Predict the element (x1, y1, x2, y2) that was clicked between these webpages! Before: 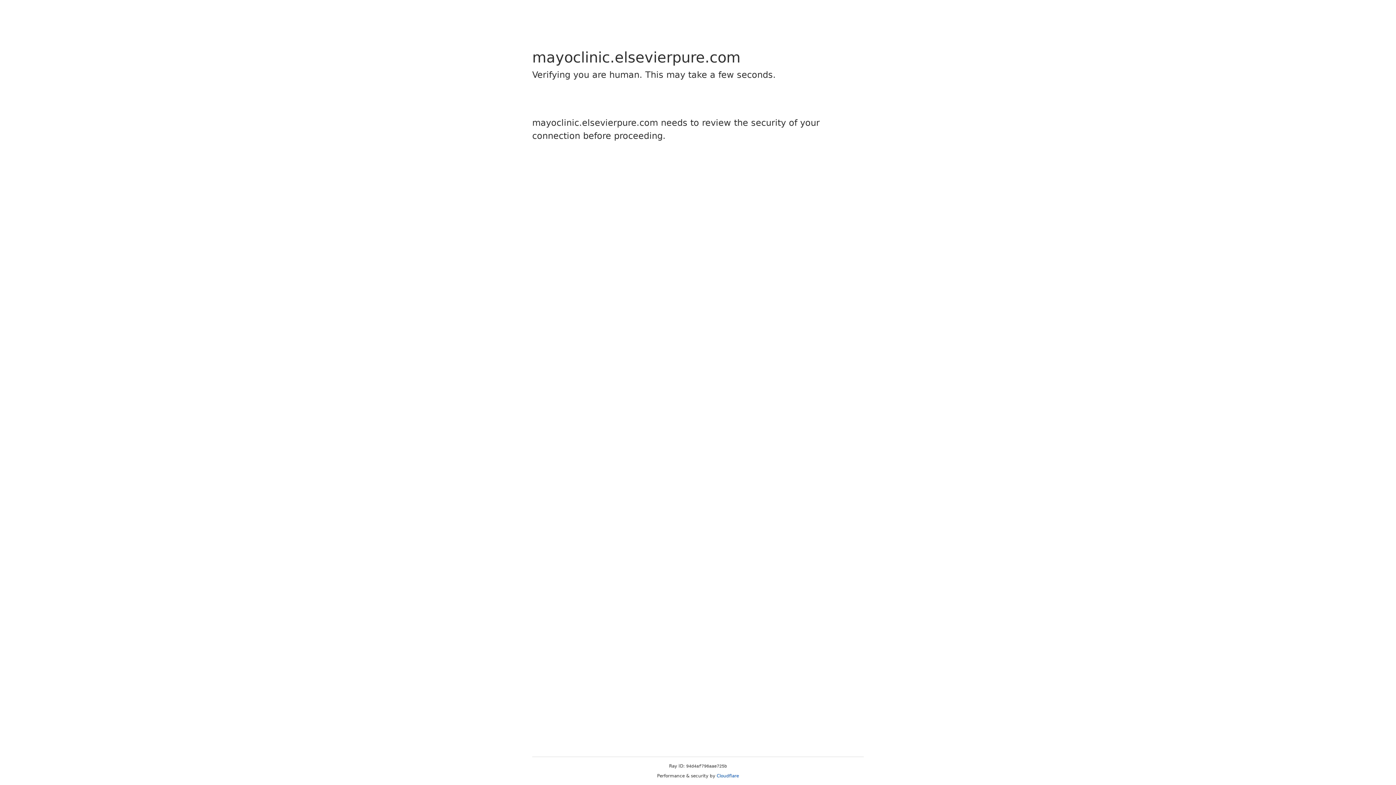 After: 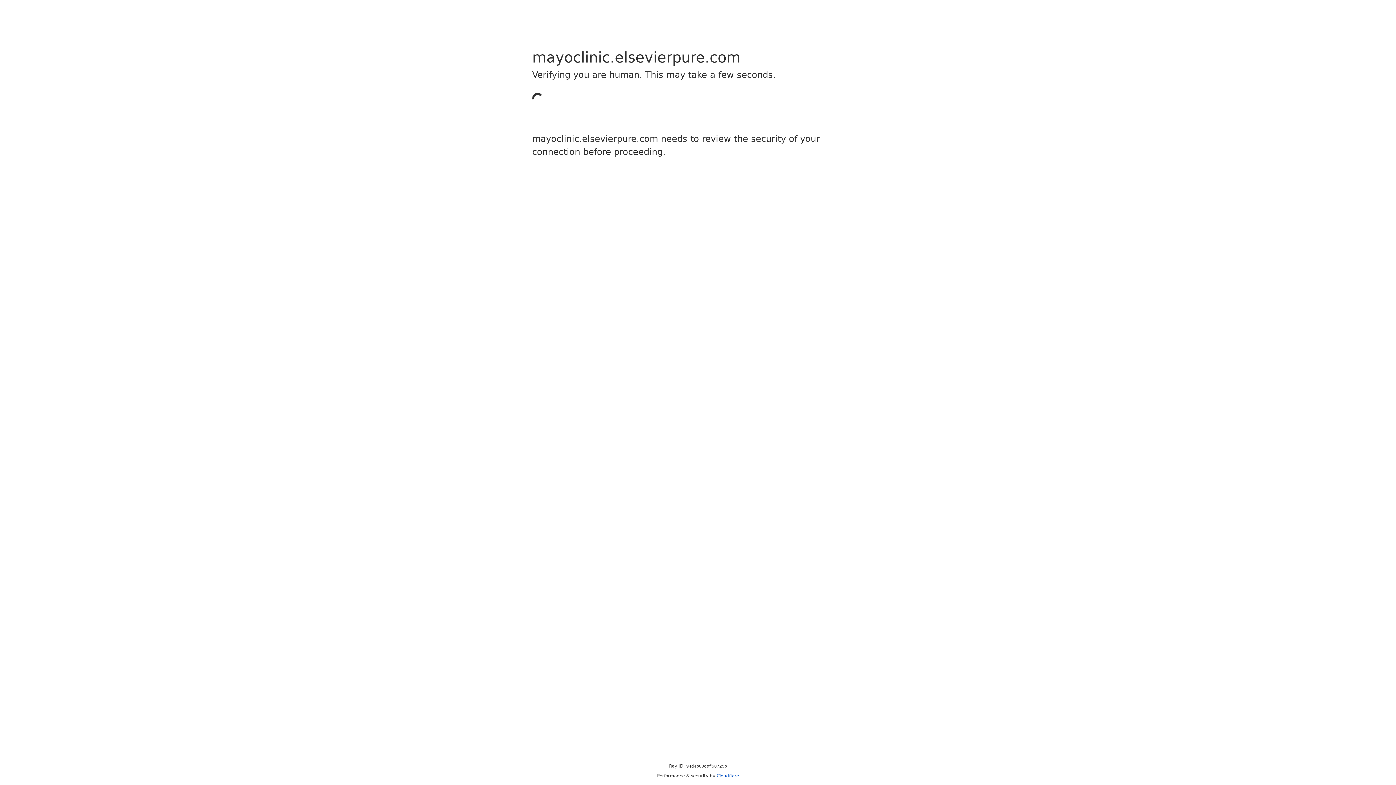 Action: bbox: (716, 773, 739, 778) label: Cloudflare